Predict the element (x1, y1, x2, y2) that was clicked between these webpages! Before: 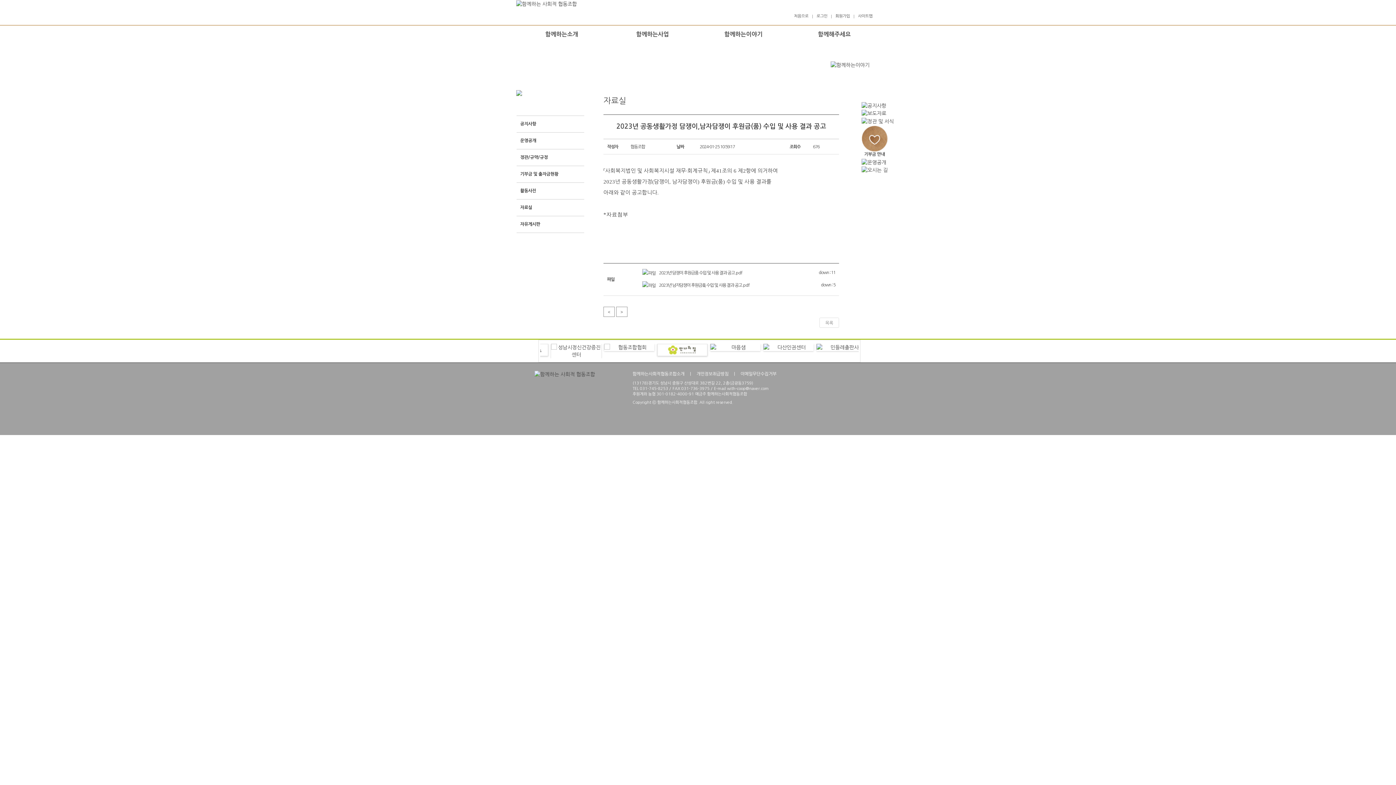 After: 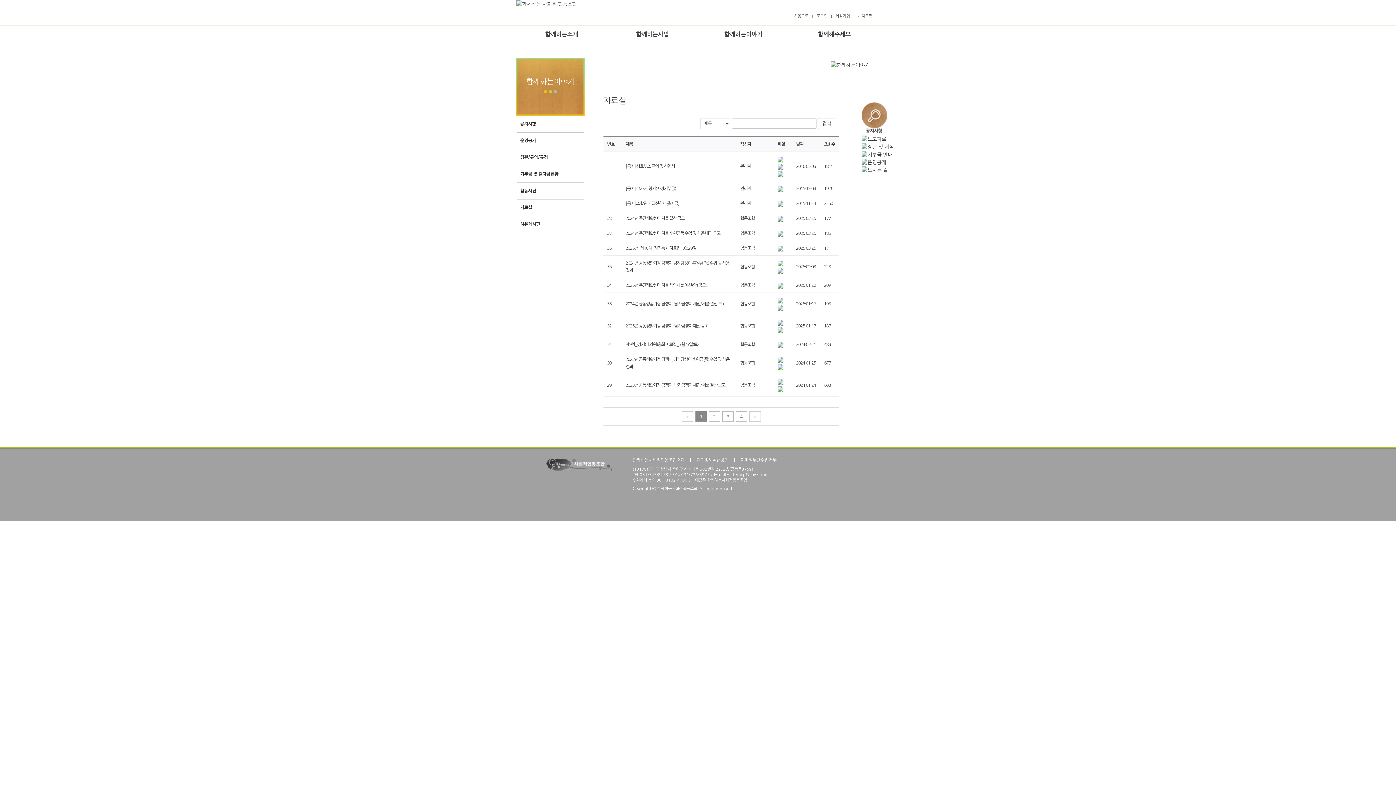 Action: bbox: (516, 199, 584, 216) label: 자료실